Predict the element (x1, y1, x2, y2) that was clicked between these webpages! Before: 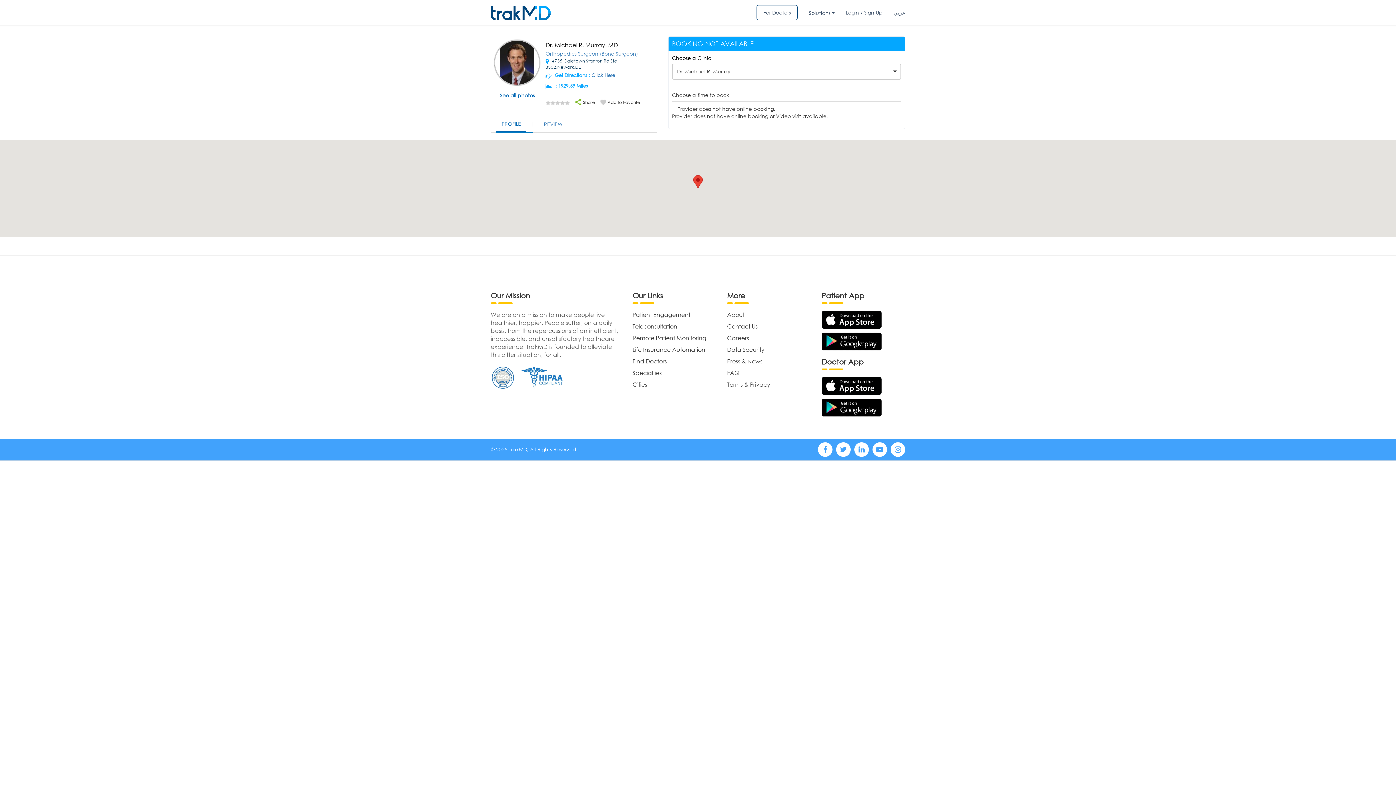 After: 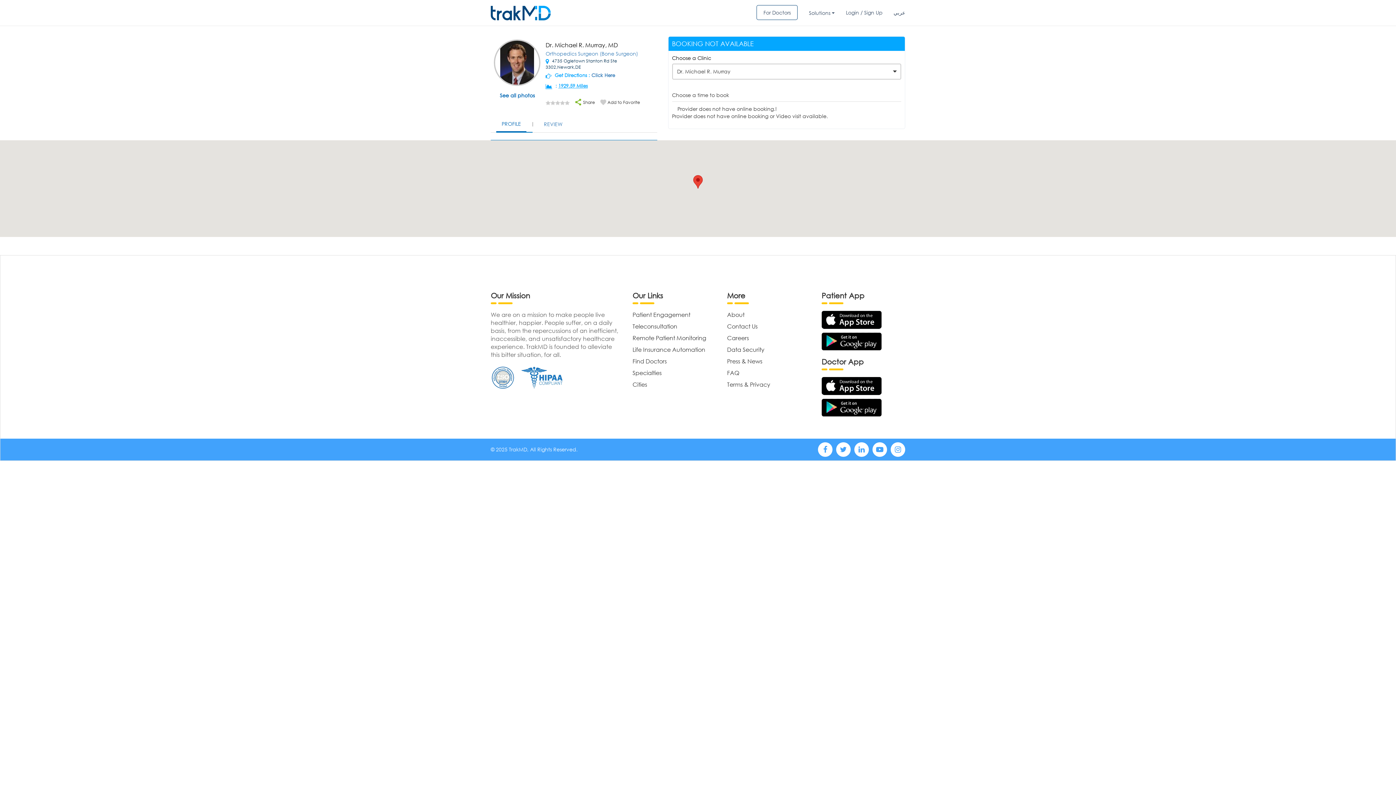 Action: bbox: (821, 315, 881, 323)